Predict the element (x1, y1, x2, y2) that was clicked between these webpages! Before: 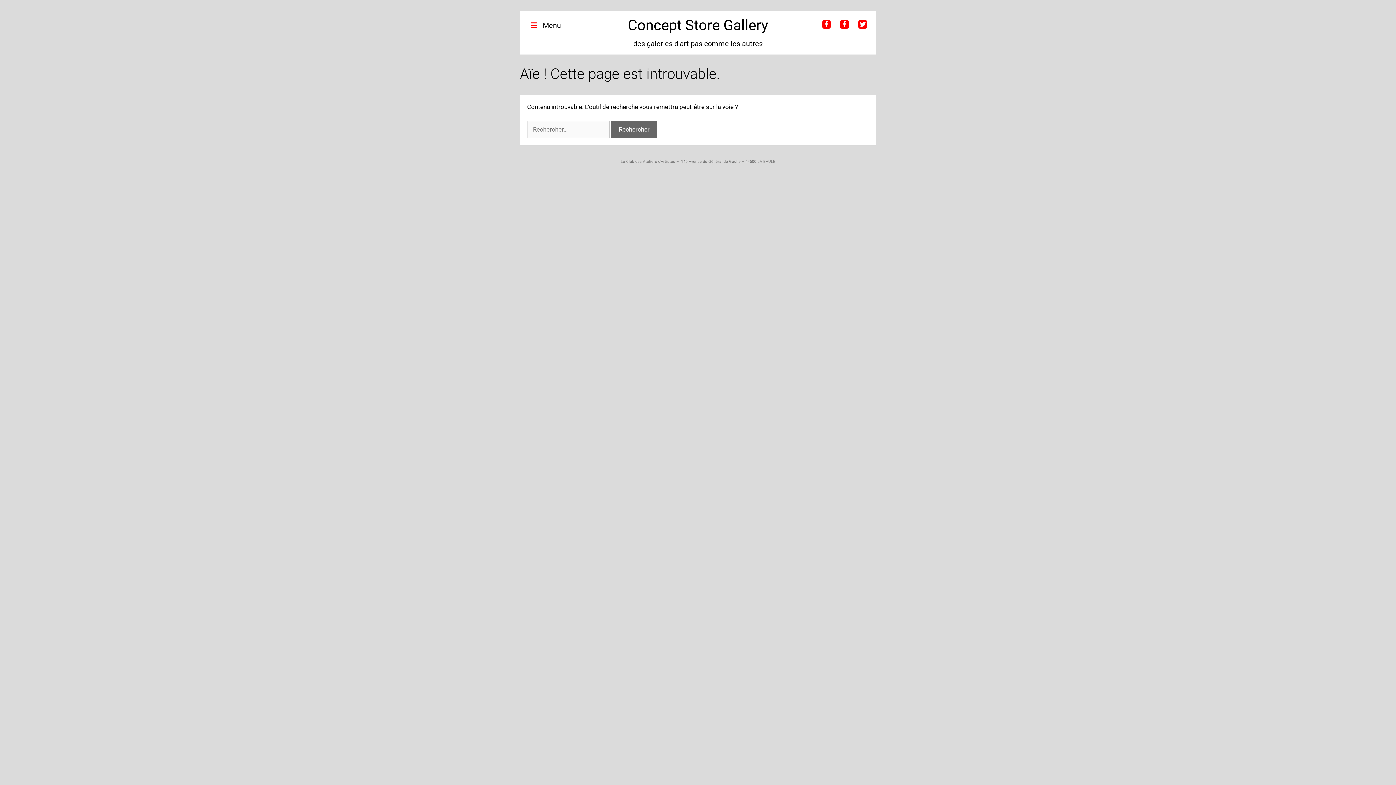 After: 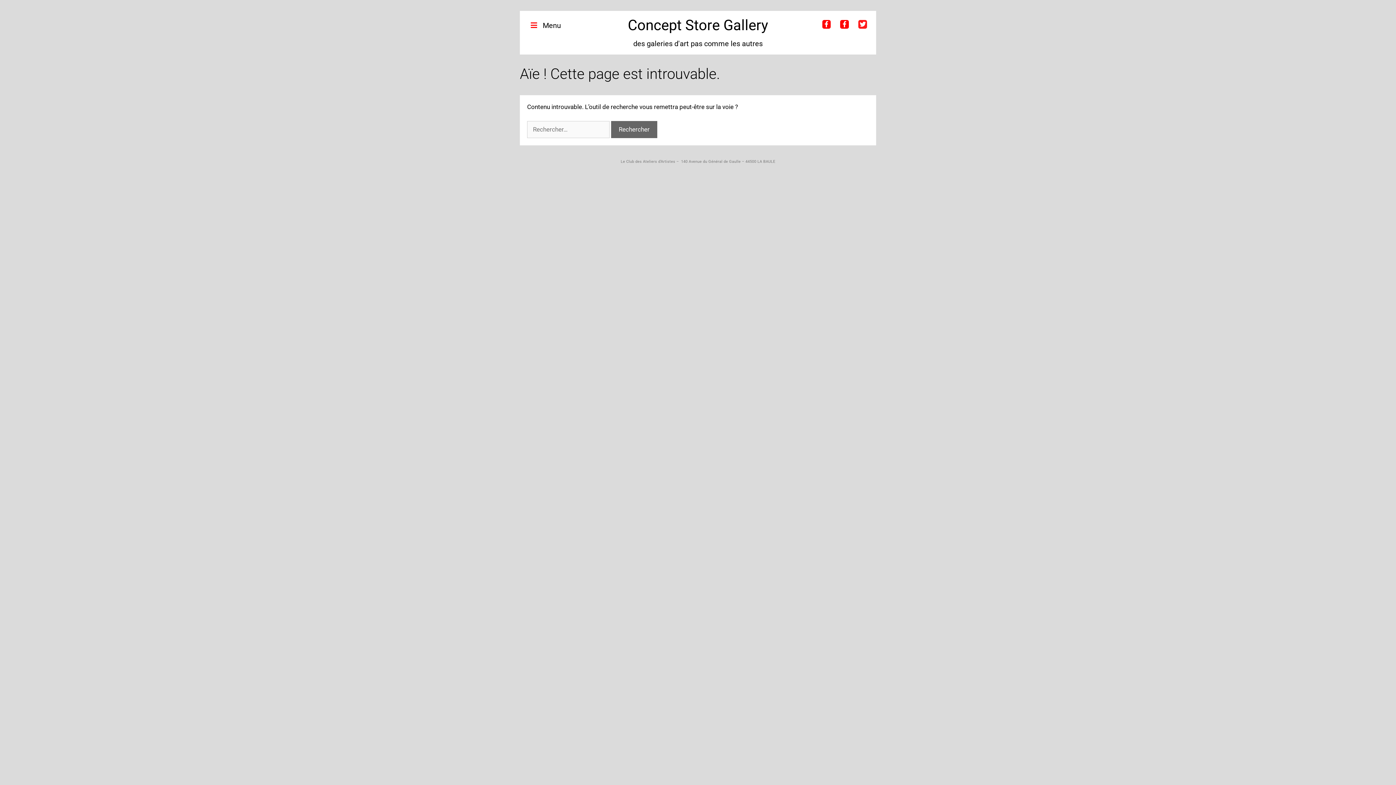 Action: bbox: (858, 20, 867, 28) label: Twitter